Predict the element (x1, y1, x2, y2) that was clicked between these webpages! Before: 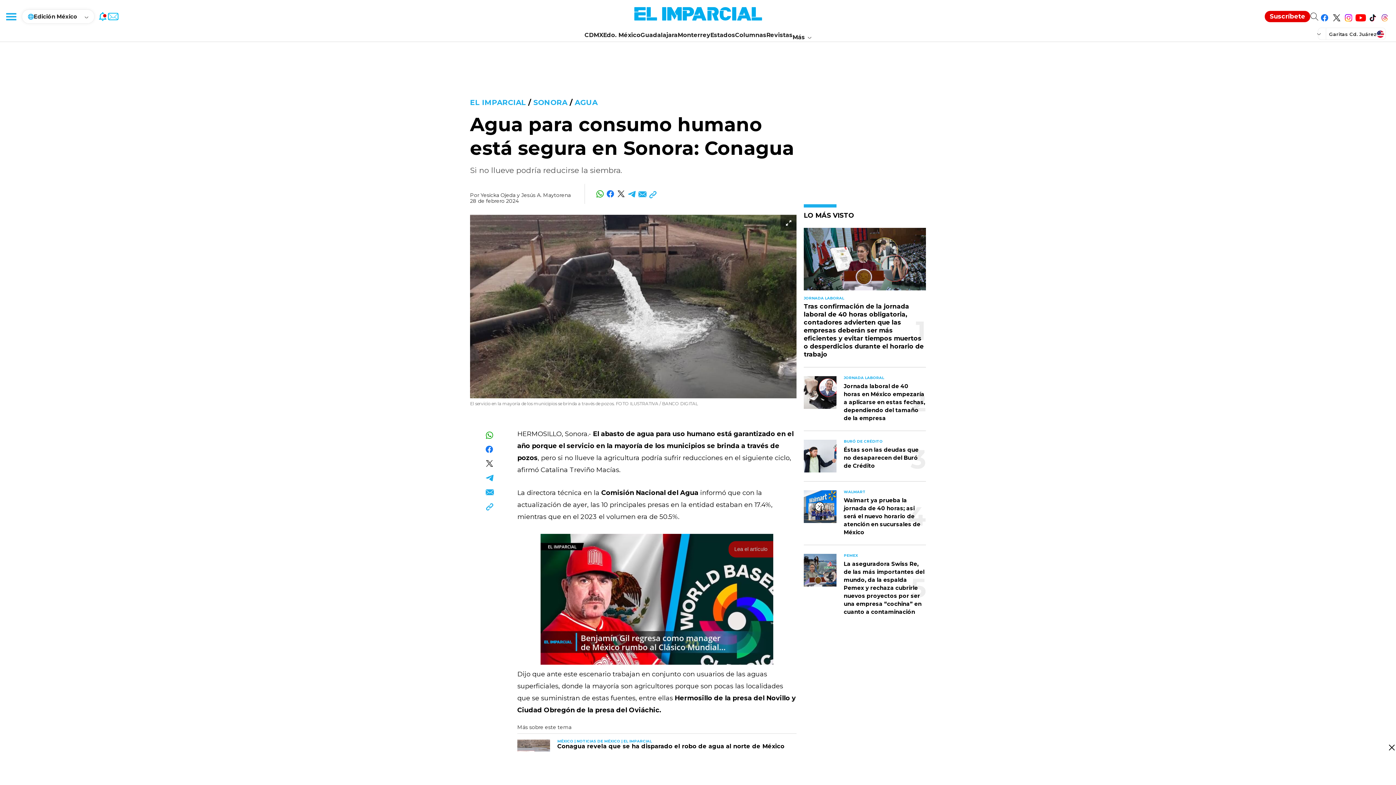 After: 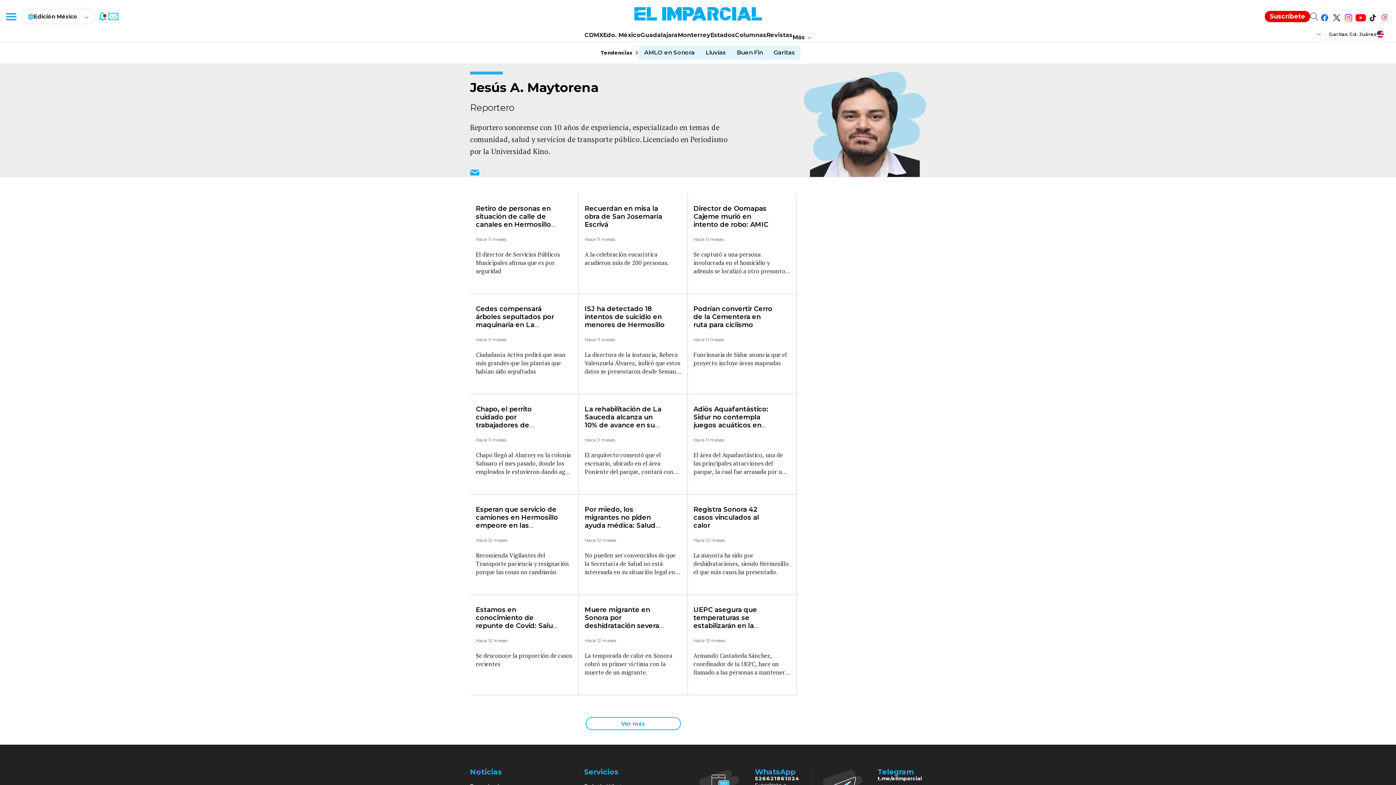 Action: label: Author name link bbox: (521, 192, 570, 198)